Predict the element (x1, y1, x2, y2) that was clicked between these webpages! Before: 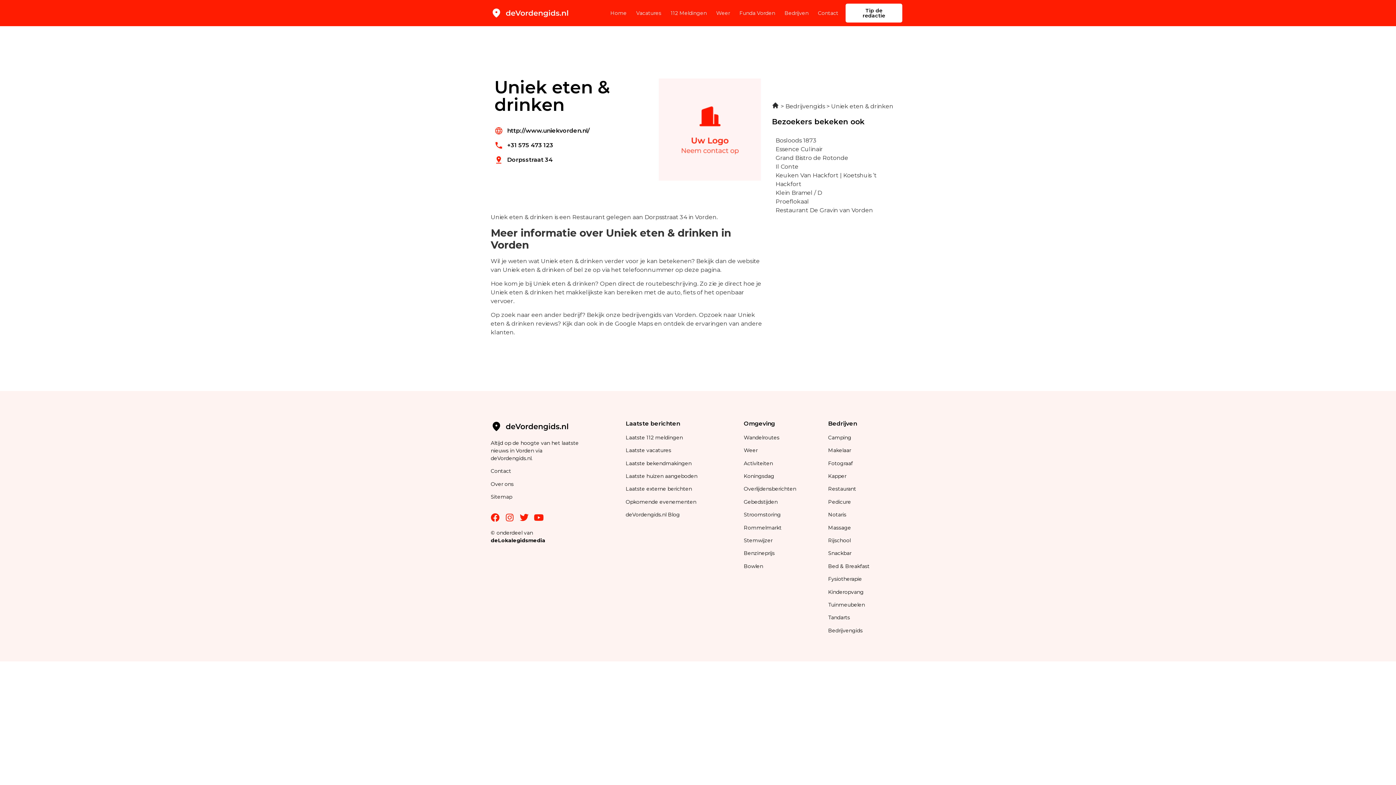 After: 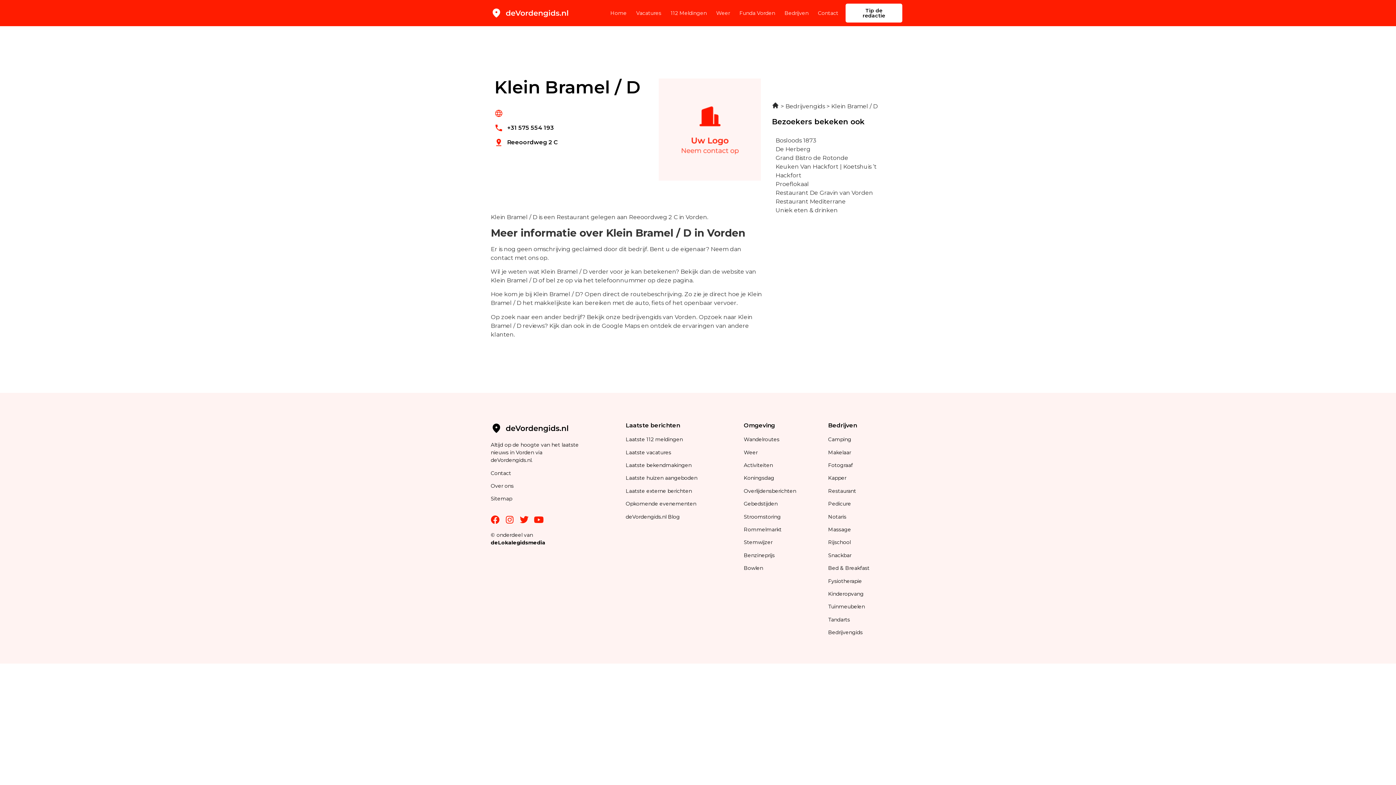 Action: label: Klein Bramel / D bbox: (775, 189, 822, 196)